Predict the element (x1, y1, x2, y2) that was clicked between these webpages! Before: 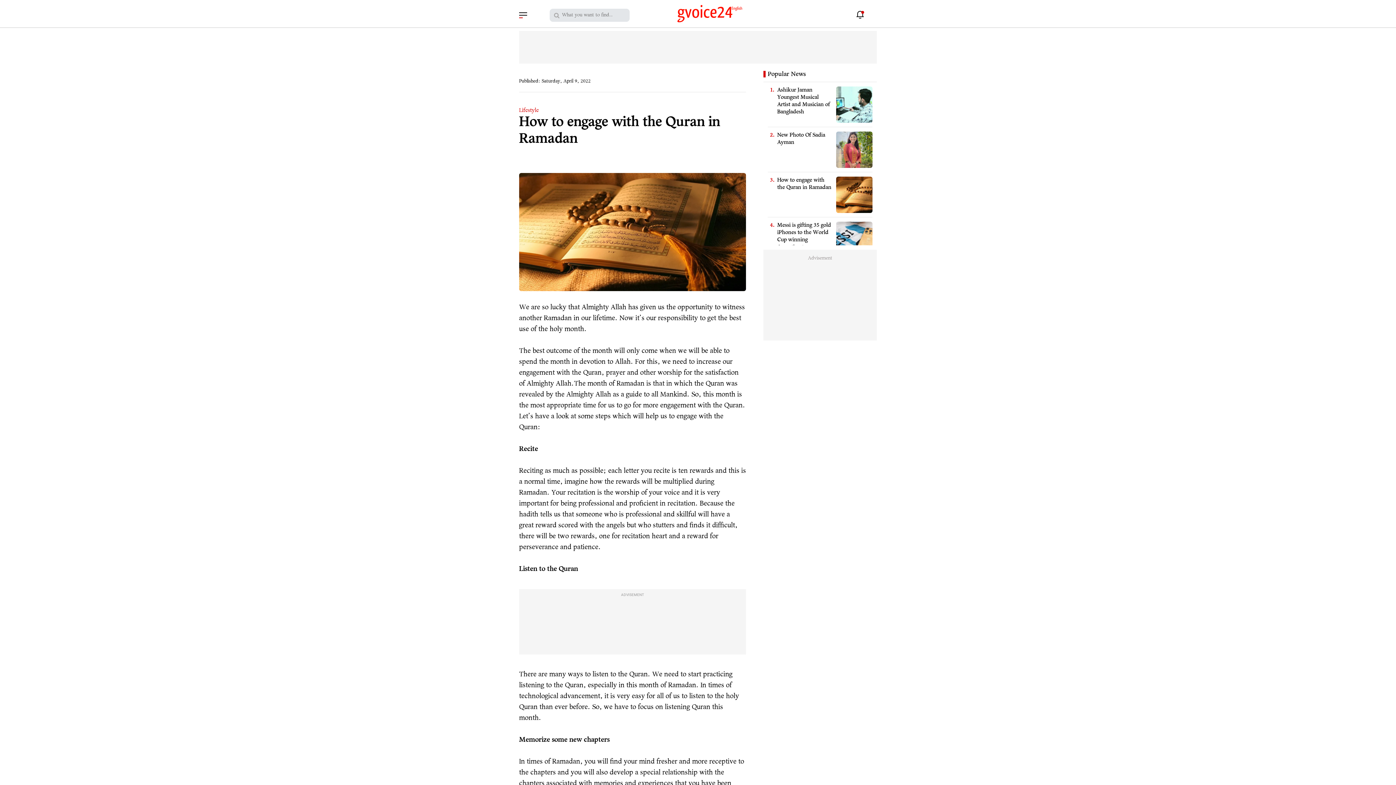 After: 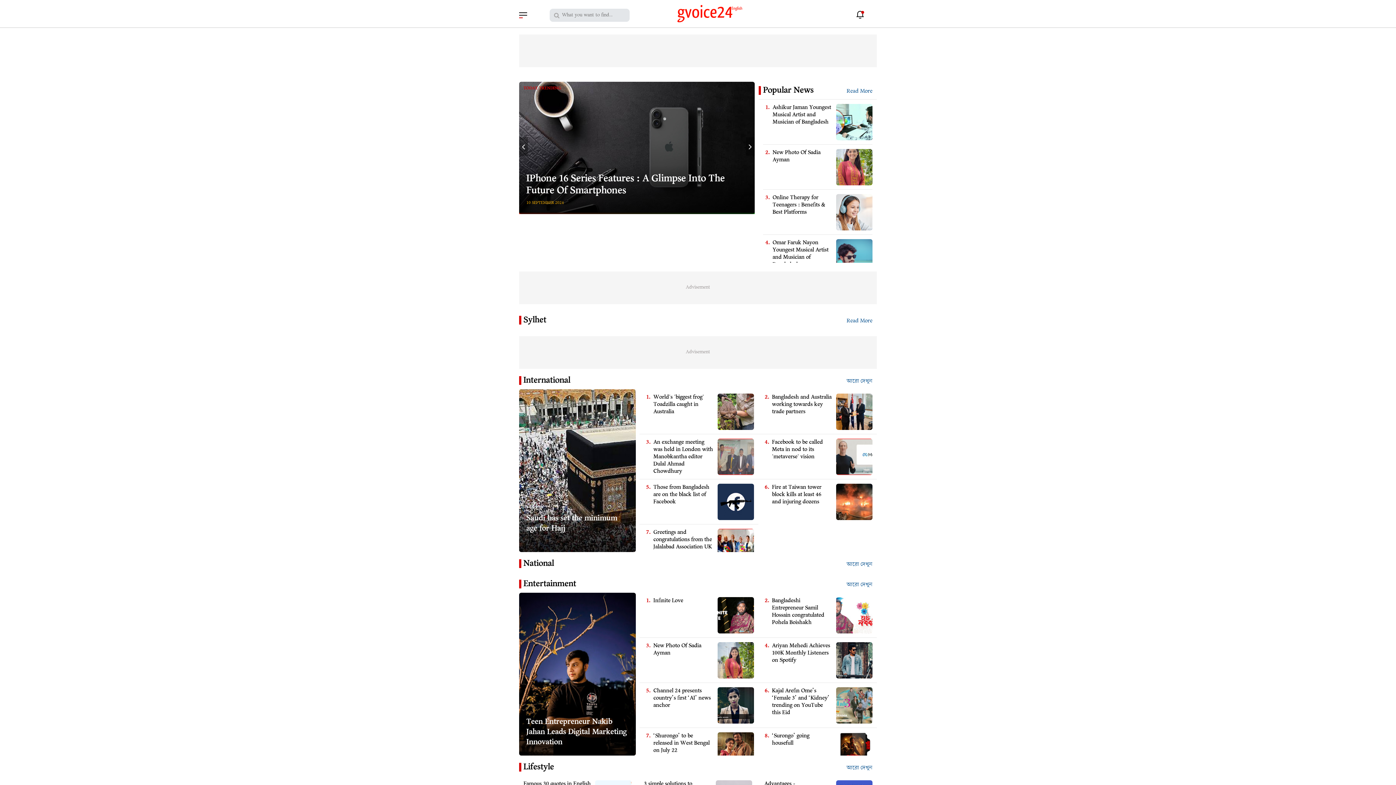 Action: bbox: (669, 4, 749, 22)